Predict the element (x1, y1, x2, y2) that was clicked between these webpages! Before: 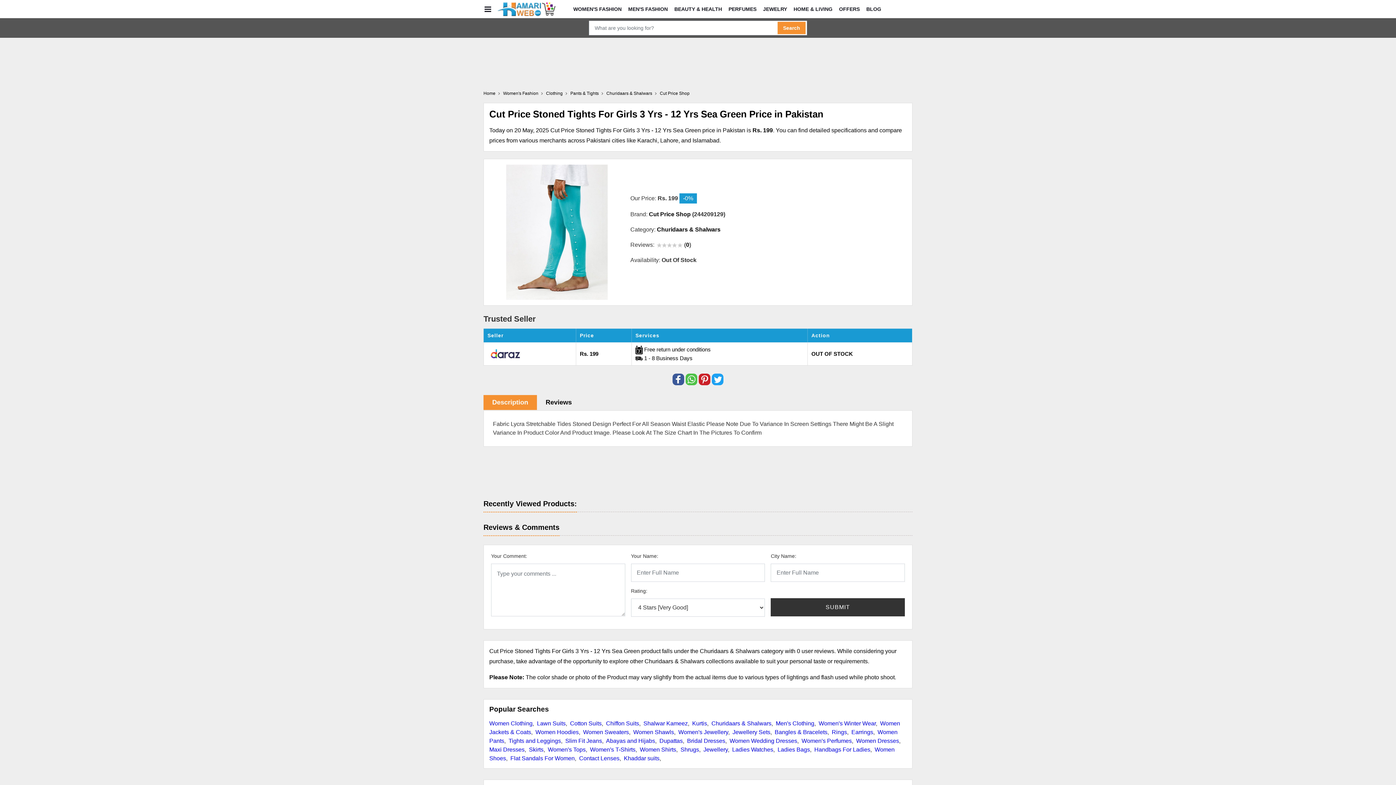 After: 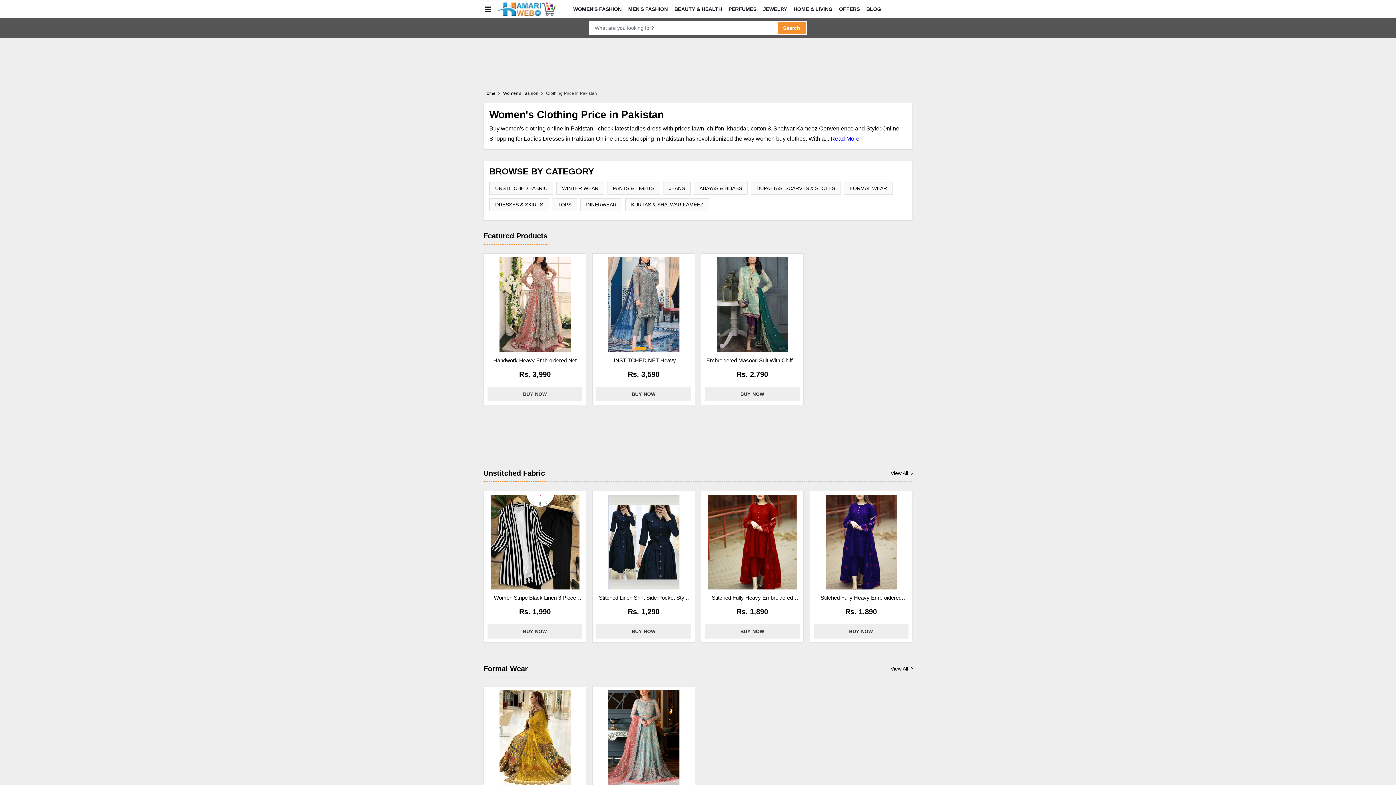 Action: label: Clothing bbox: (546, 90, 569, 96)